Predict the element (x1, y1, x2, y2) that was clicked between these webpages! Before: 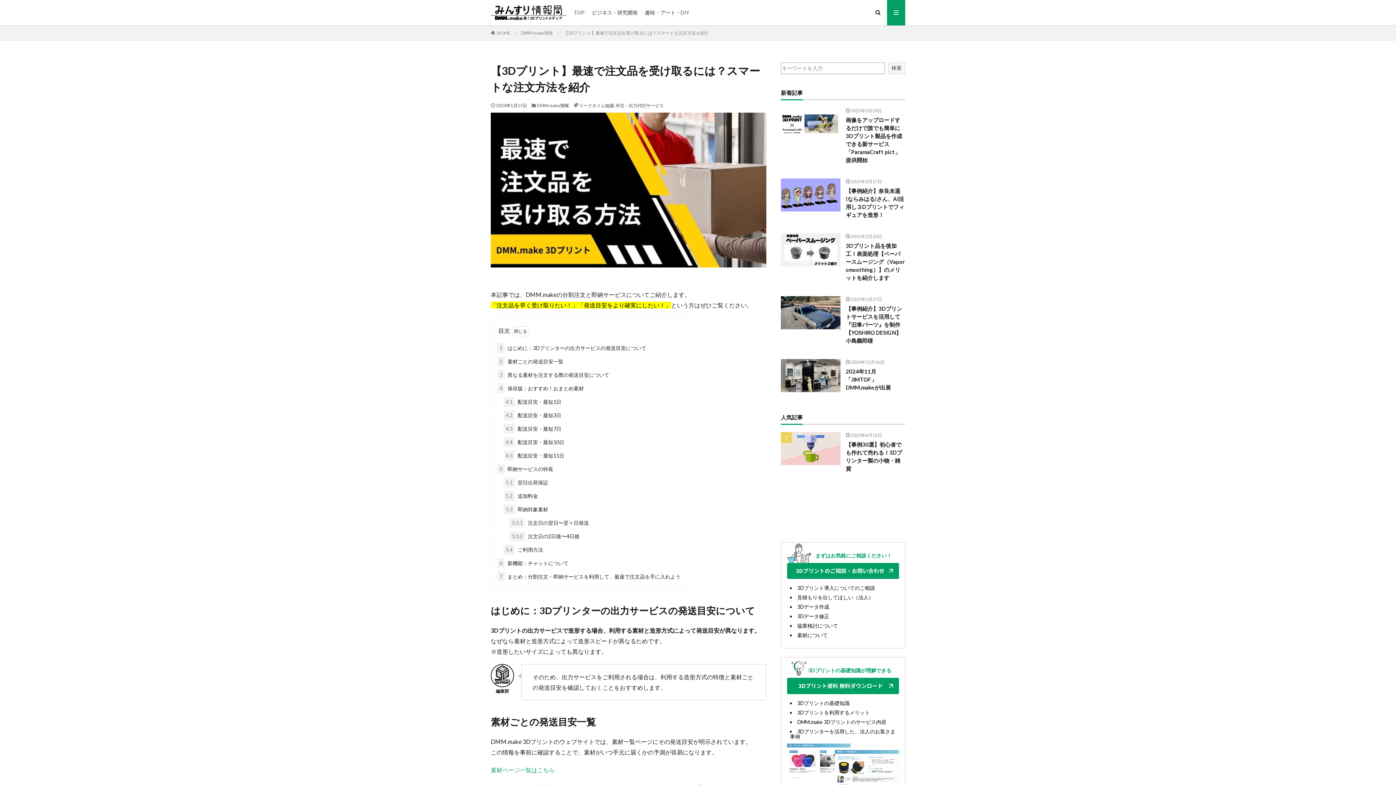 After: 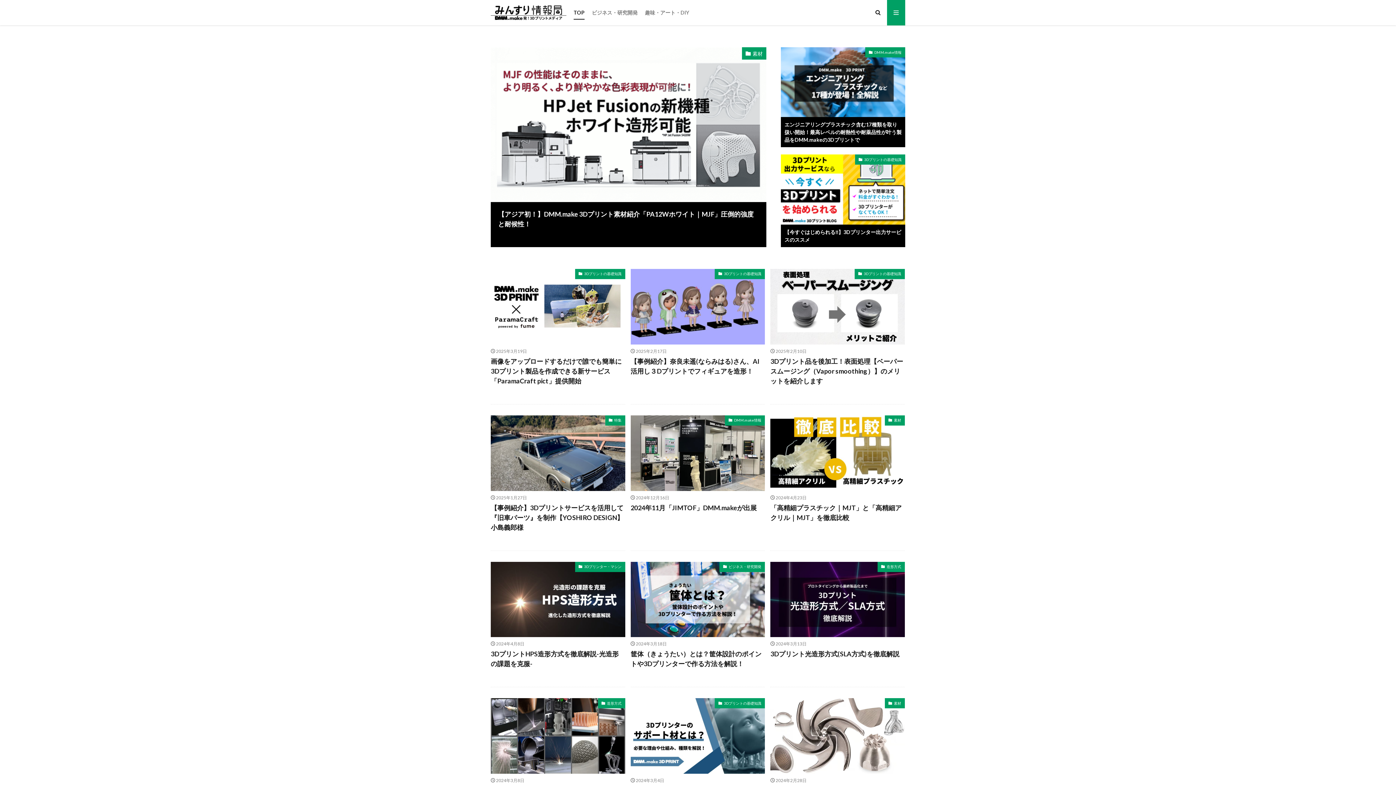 Action: bbox: (573, 6, 584, 18) label: TOP